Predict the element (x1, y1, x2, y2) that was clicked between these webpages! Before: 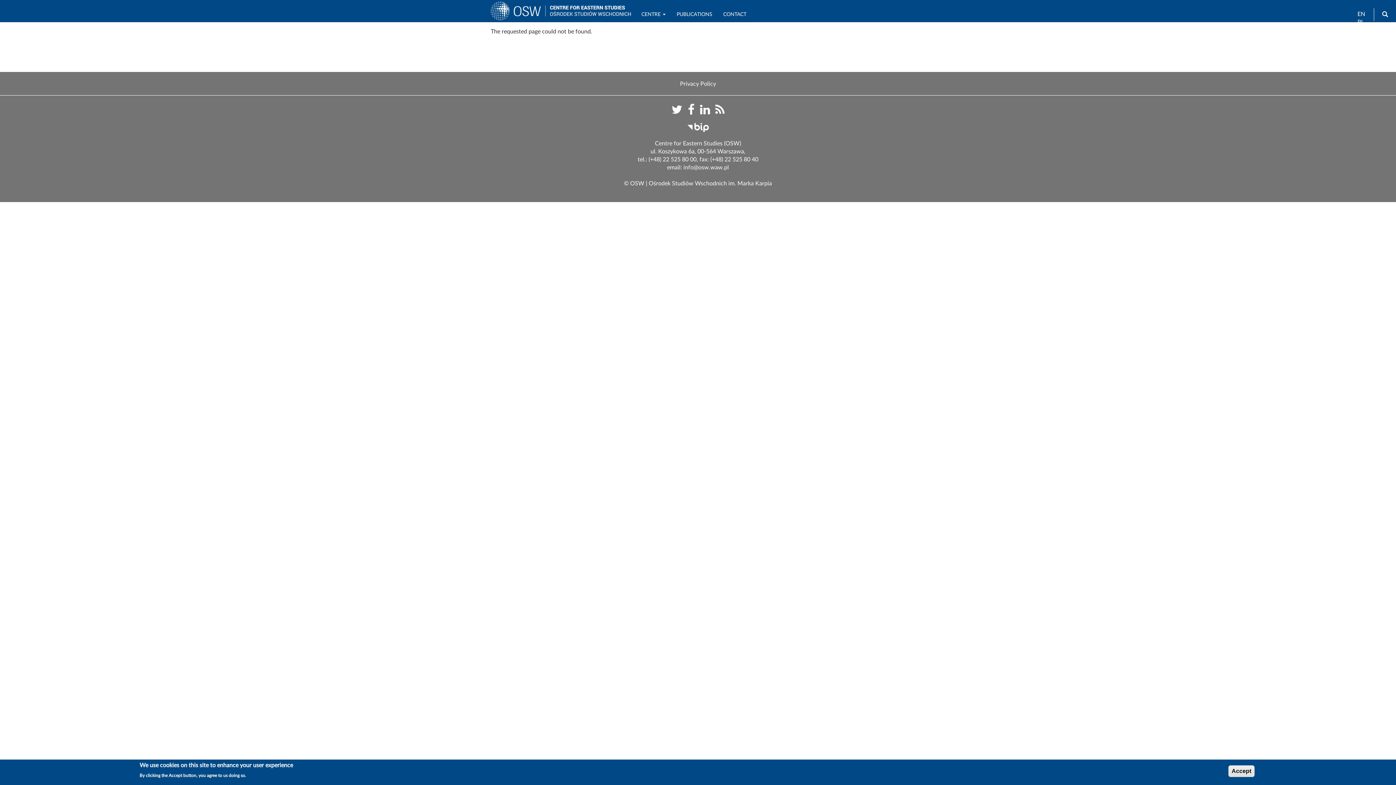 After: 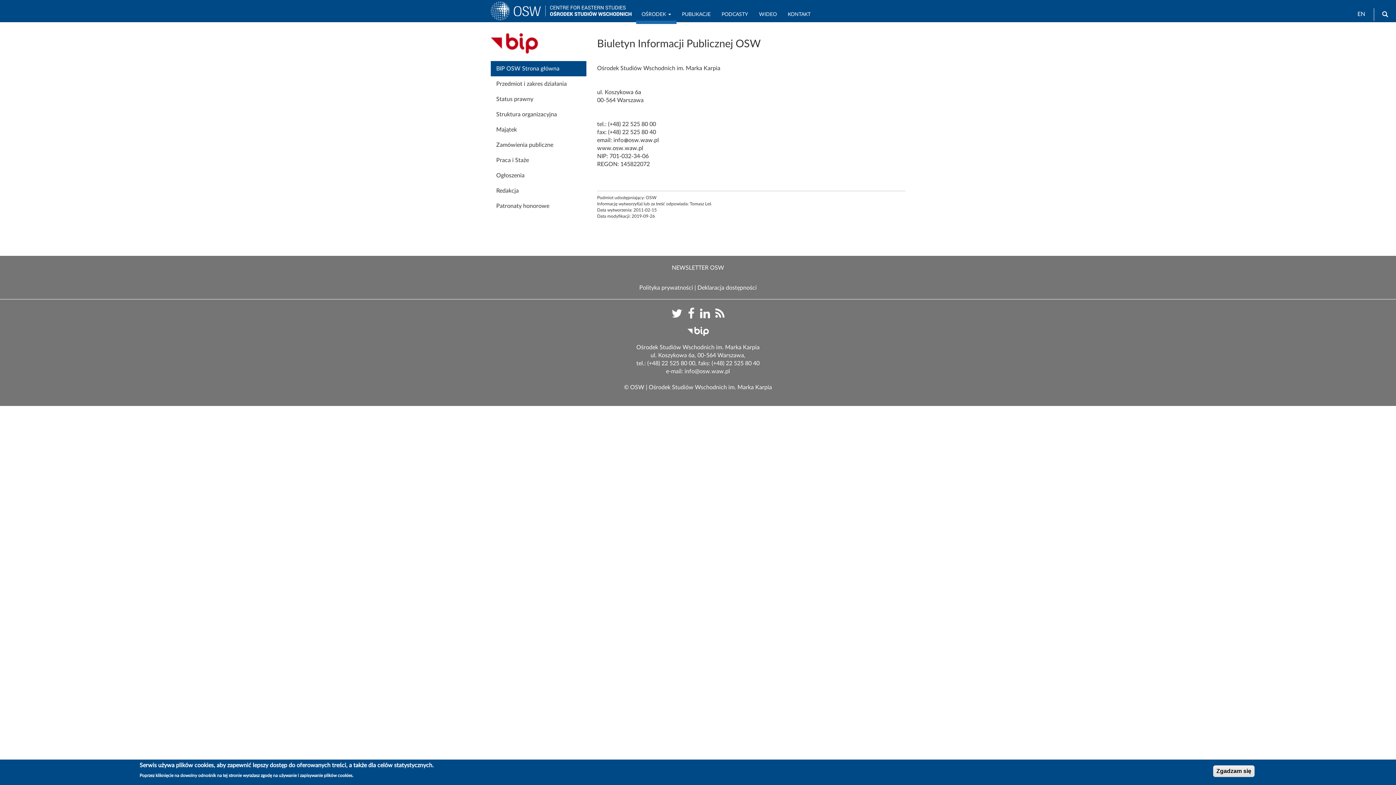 Action: label: Biuletyn Informacji Publicznej OSW bbox: (687, 124, 708, 130)